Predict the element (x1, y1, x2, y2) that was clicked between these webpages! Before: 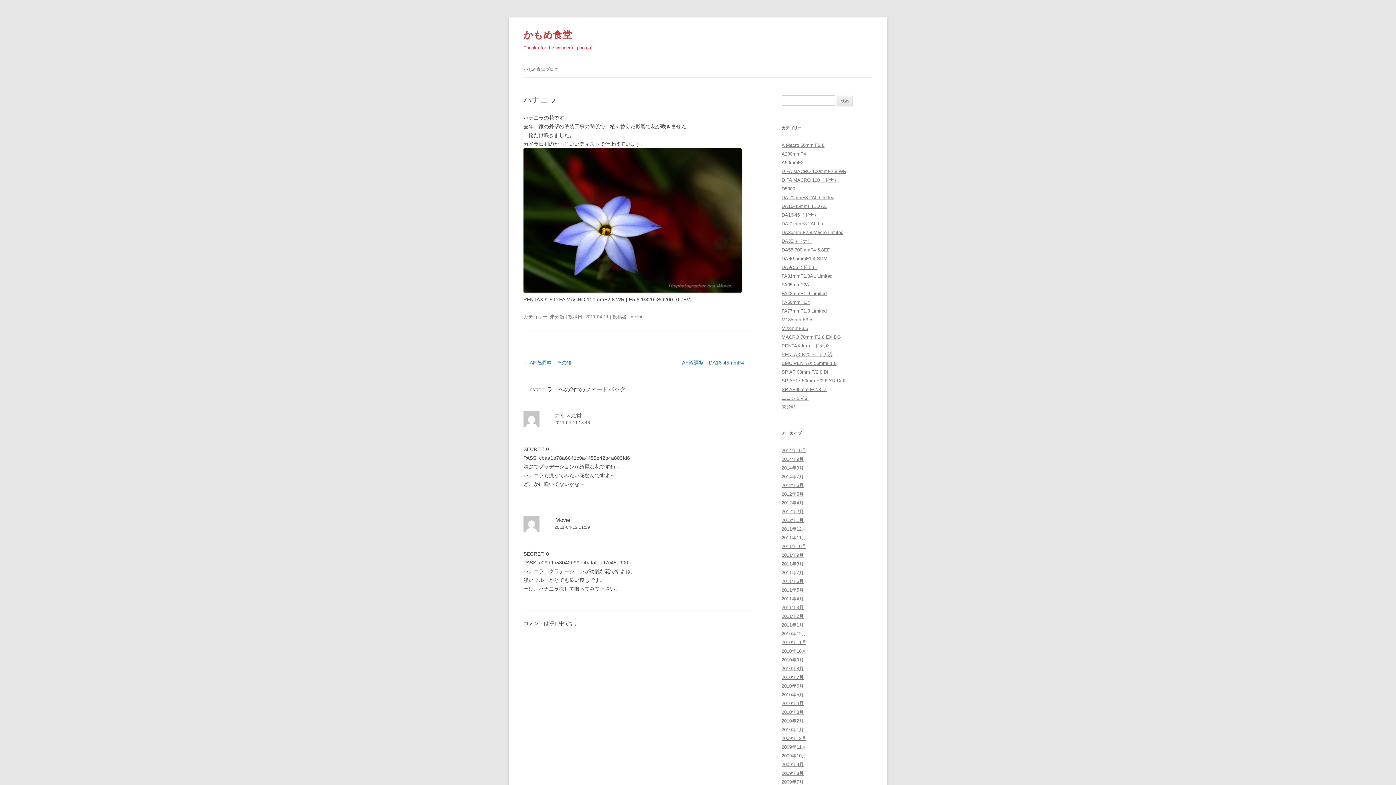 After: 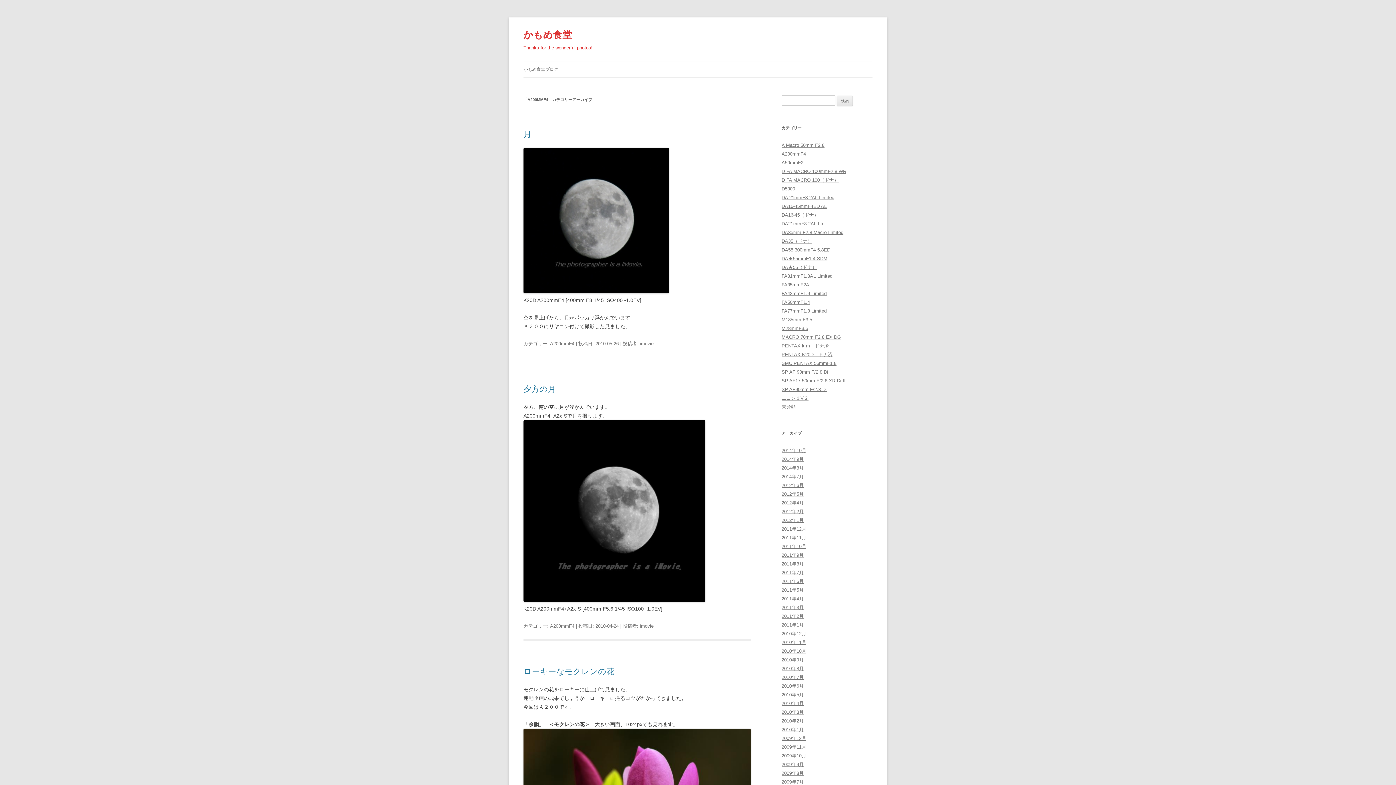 Action: label: A200mmF4 bbox: (781, 151, 806, 156)